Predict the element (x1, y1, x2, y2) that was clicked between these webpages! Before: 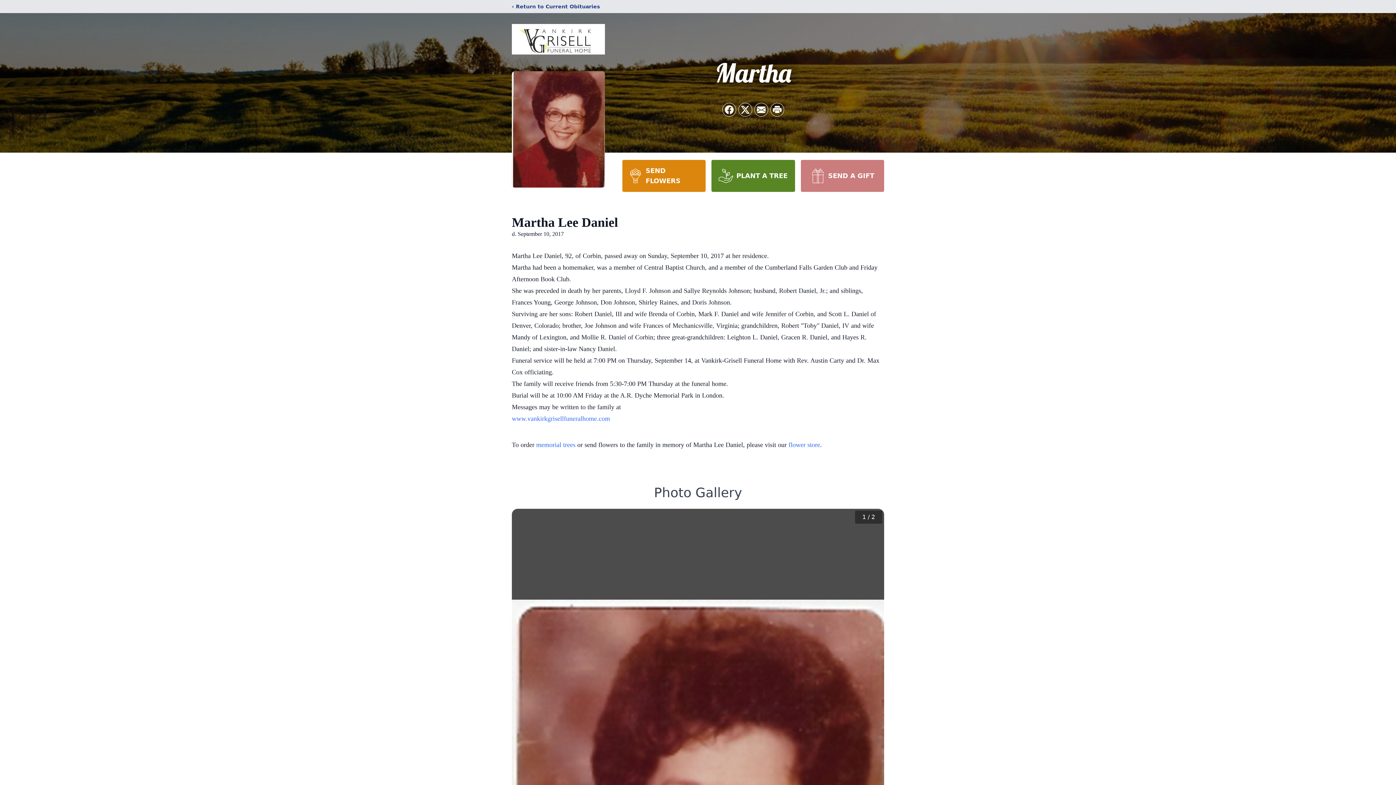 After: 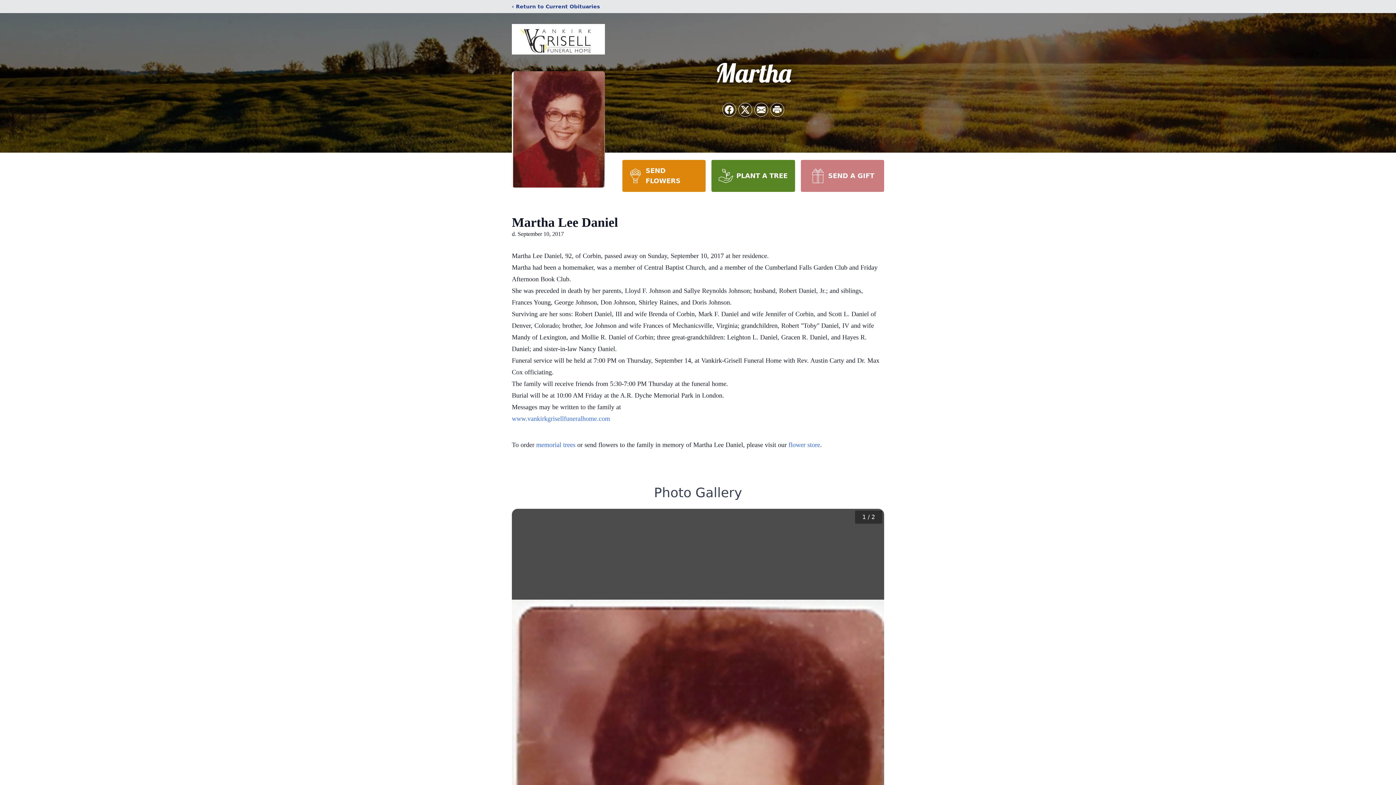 Action: label: PLANT A TREE bbox: (711, 160, 795, 192)